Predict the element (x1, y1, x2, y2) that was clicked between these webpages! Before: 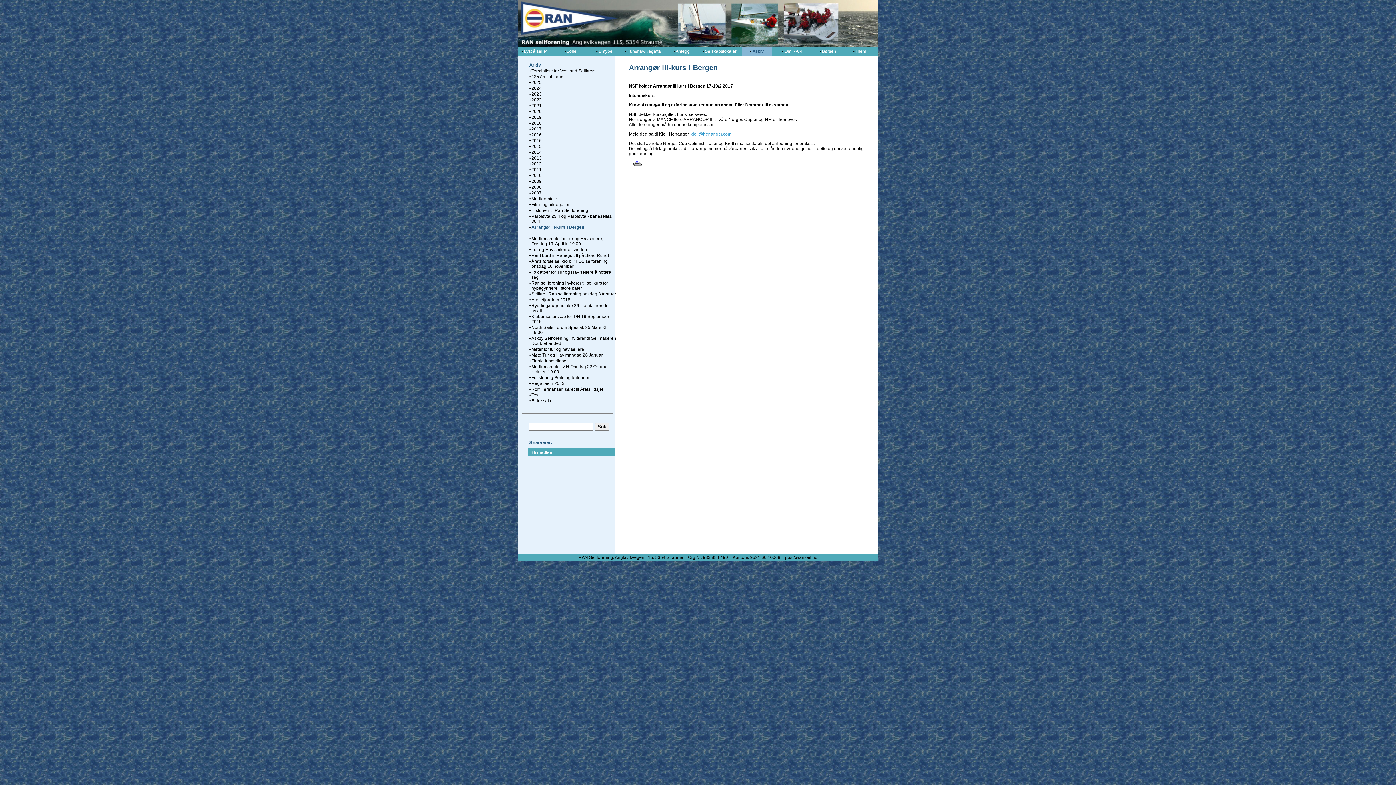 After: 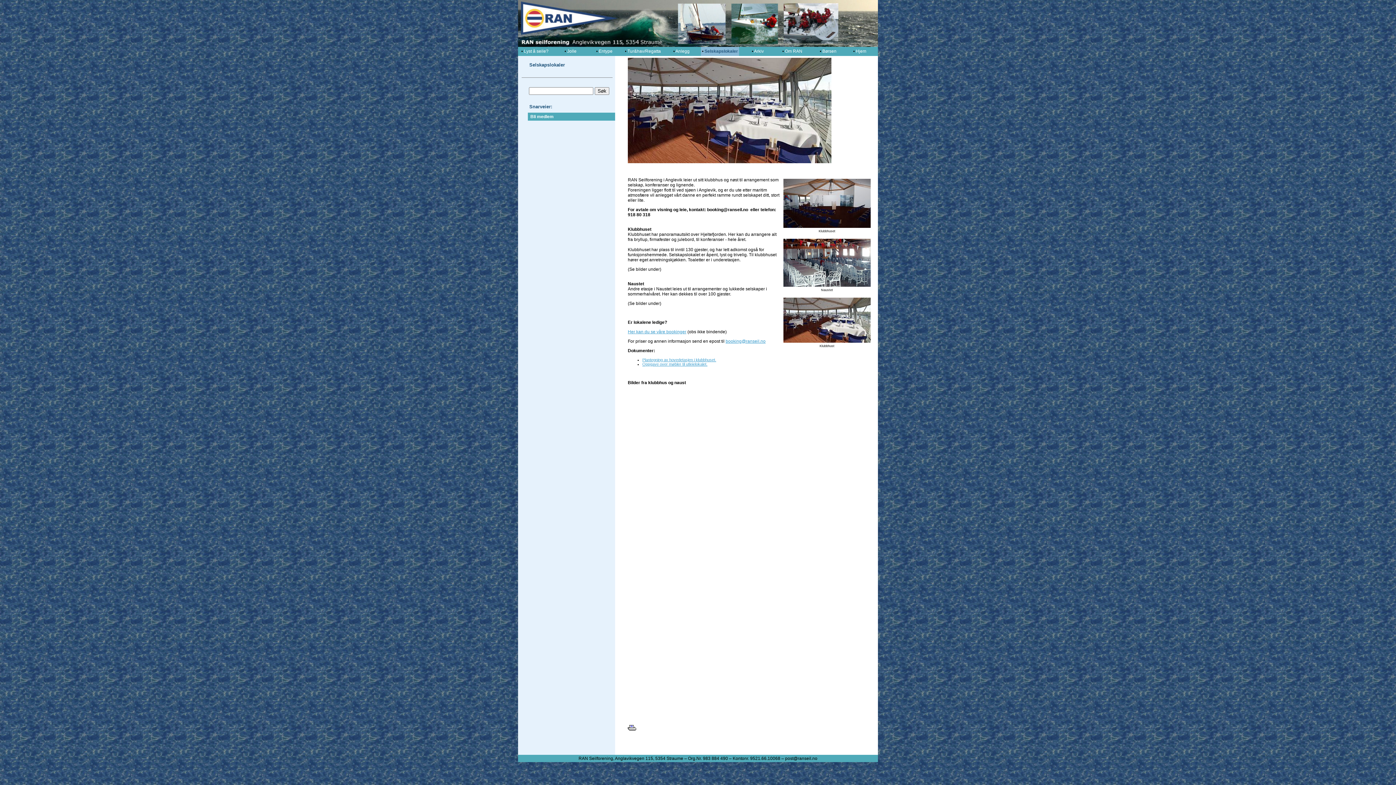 Action: label:  Selskapslokaler  bbox: (704, 48, 737, 53)